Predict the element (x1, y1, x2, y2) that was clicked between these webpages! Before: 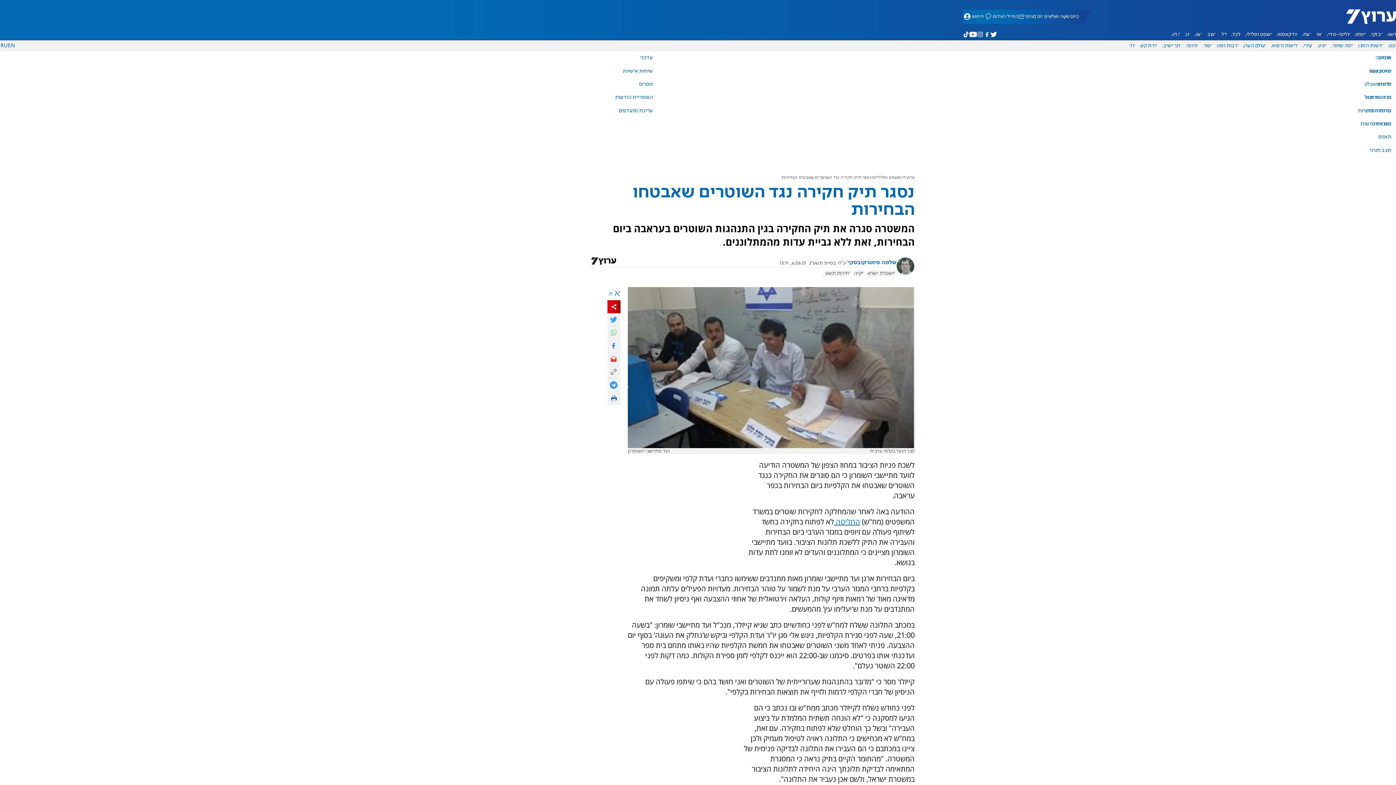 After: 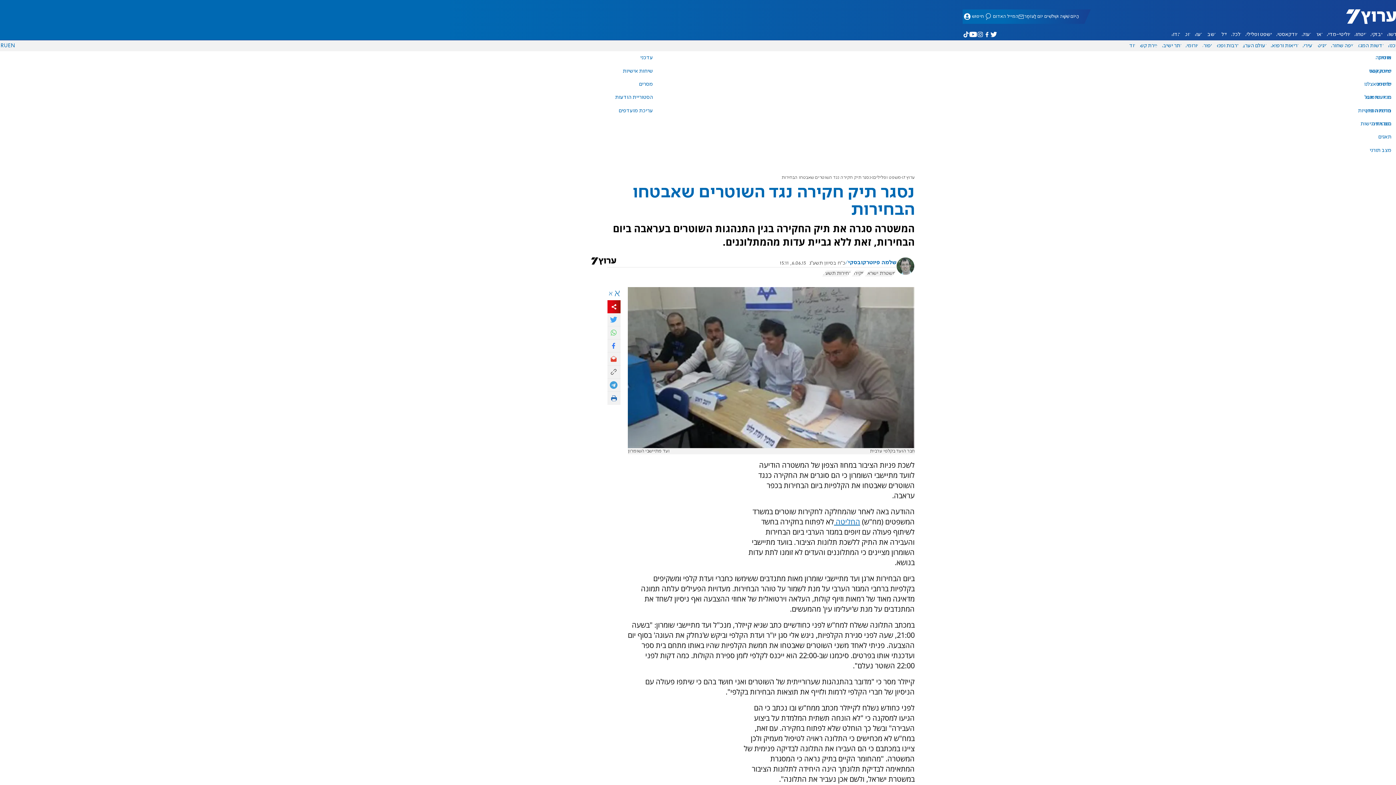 Action: bbox: (607, 313, 620, 326)